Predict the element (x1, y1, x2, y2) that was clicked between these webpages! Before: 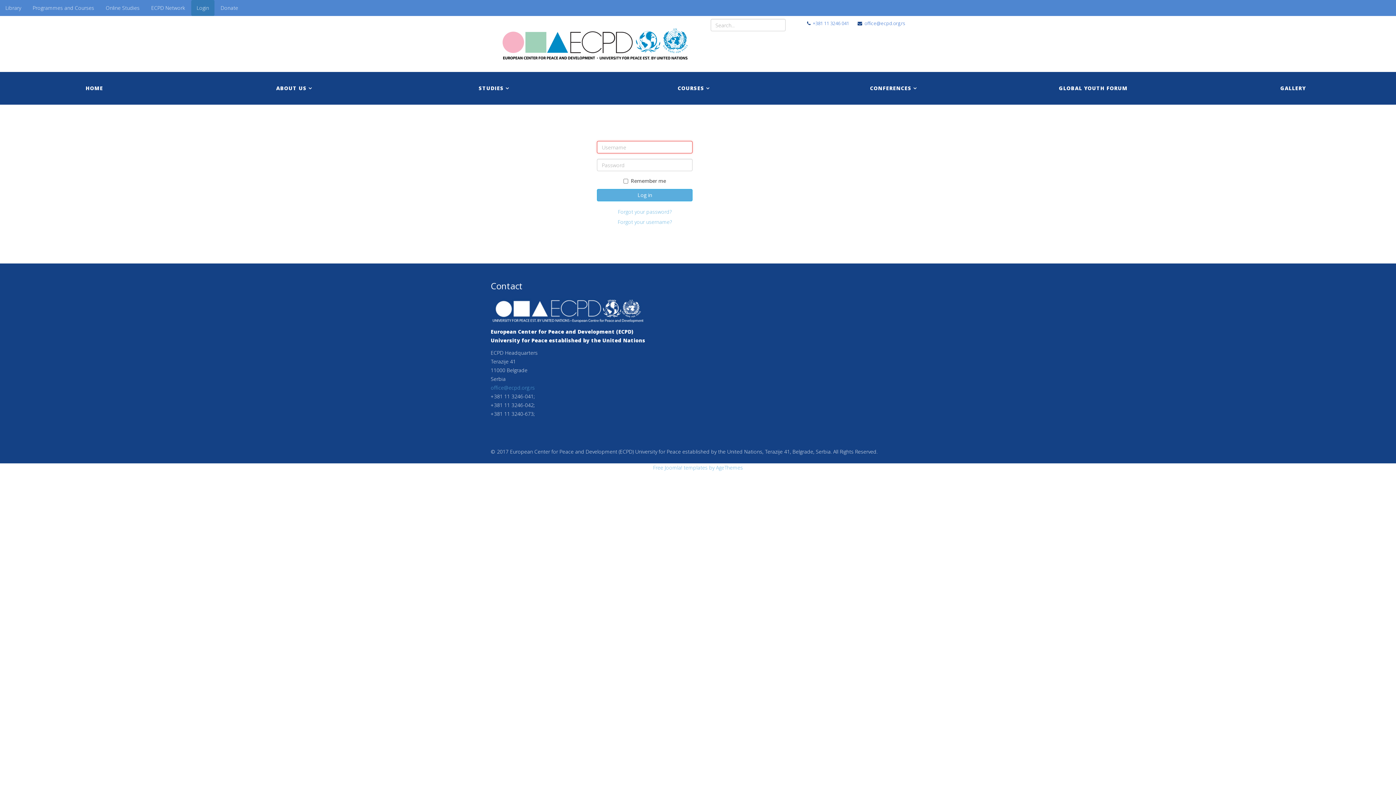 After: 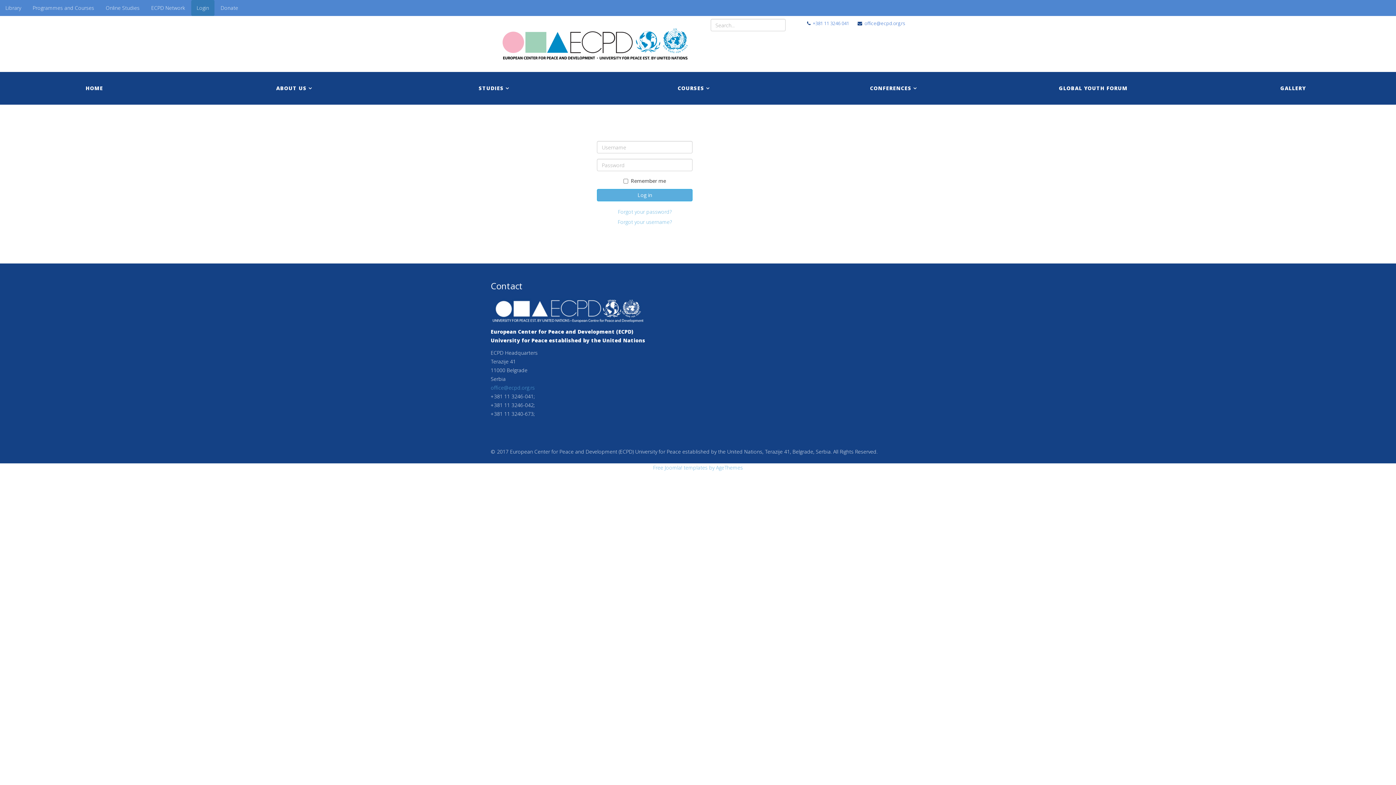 Action: label: +381 11 3246 041 bbox: (813, 20, 849, 26)